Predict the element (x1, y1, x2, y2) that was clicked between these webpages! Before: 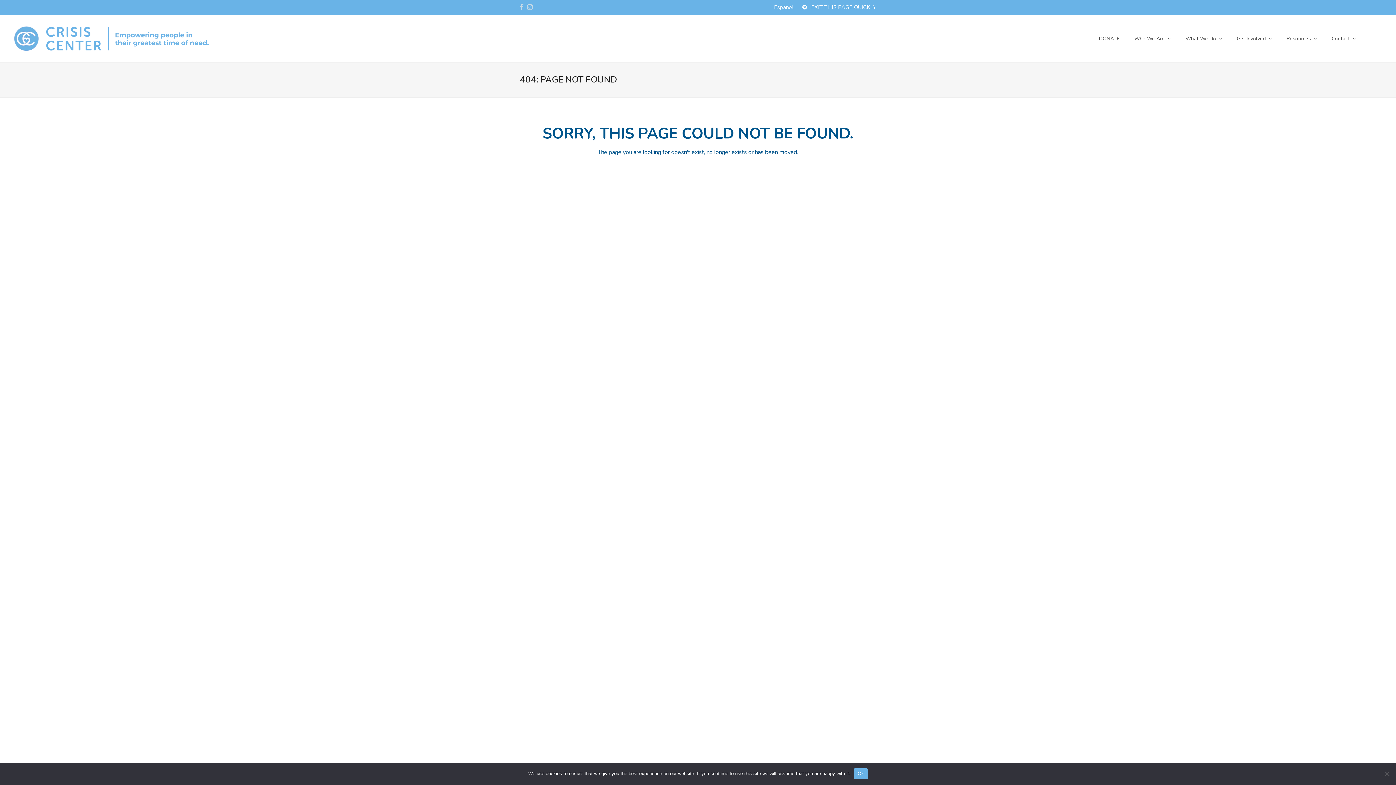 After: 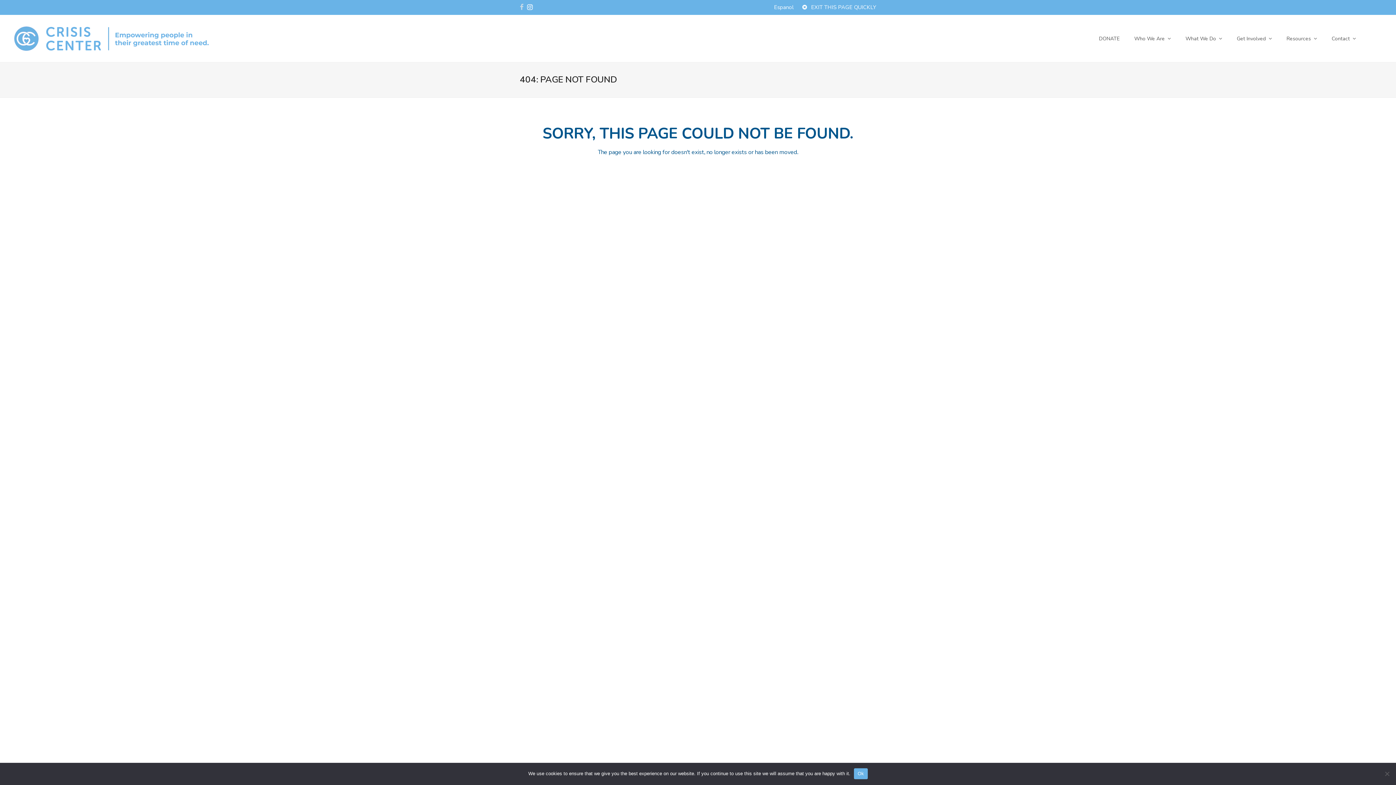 Action: bbox: (527, 2, 532, 12) label: Instagram